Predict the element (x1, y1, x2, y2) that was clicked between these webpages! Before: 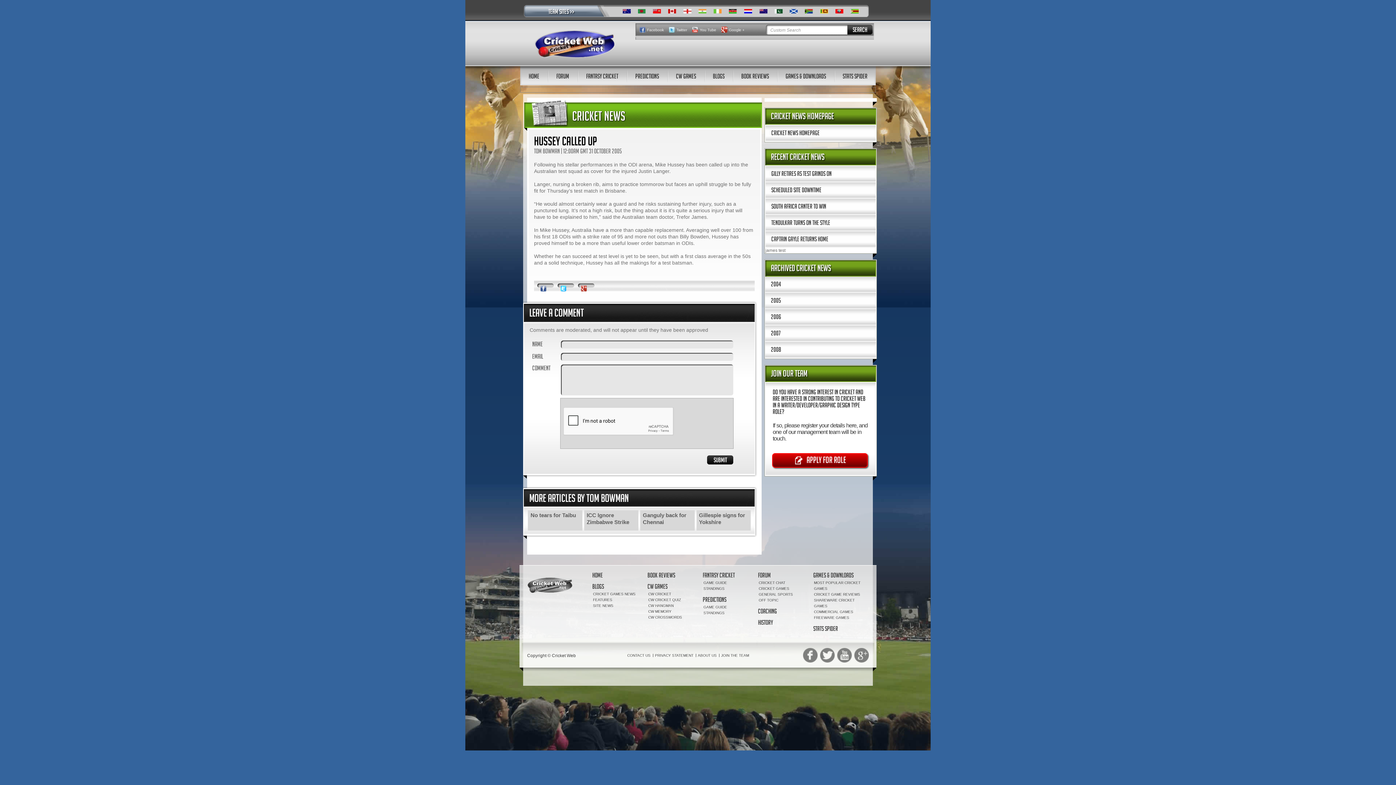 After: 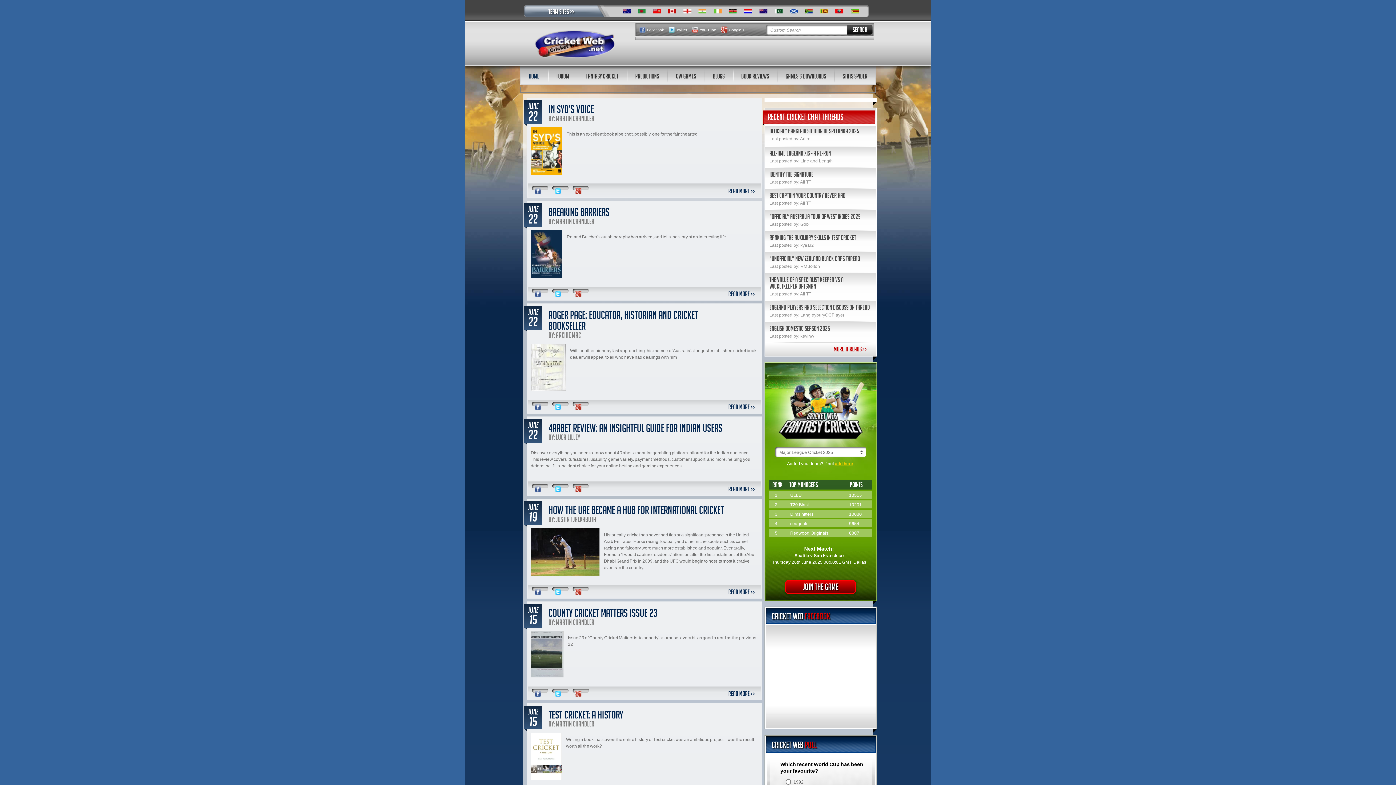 Action: bbox: (527, 577, 572, 593)